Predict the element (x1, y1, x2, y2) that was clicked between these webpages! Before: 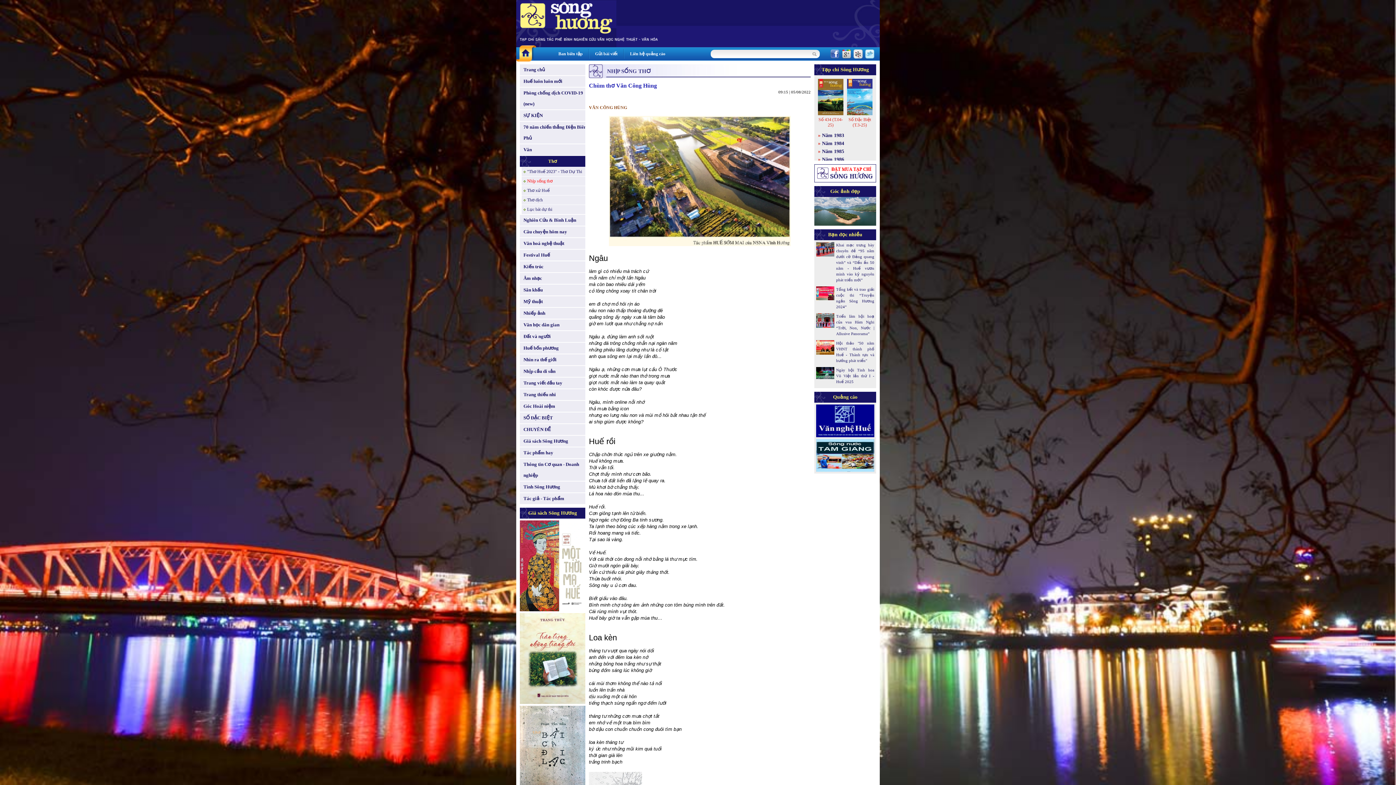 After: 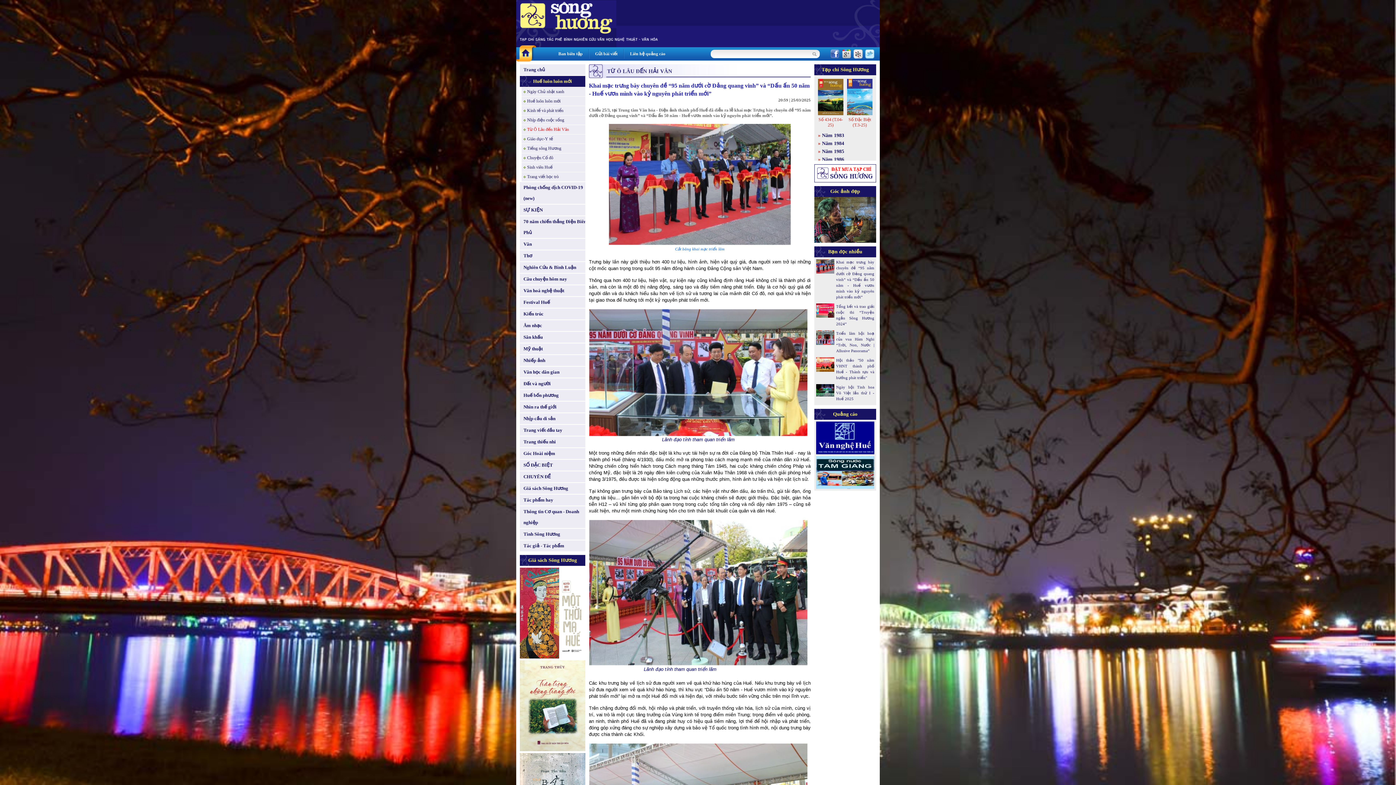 Action: label: Khai mạc trưng bày chuyên đề “95 năm dưới cờ Đảng quang vinh” và “Dấu ấn 50 năm - Huế vươn mình vào kỷ nguyên phát triển mới” bbox: (836, 242, 874, 282)